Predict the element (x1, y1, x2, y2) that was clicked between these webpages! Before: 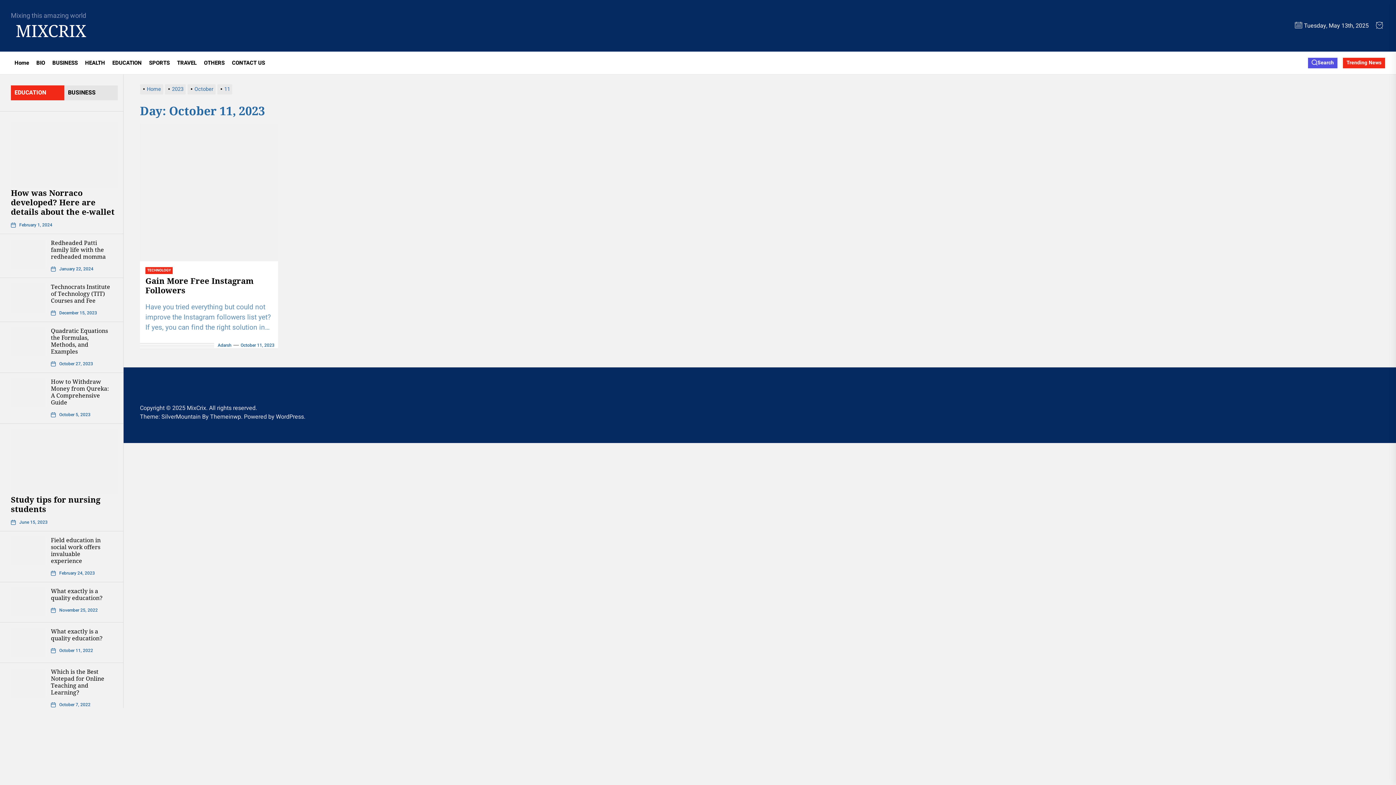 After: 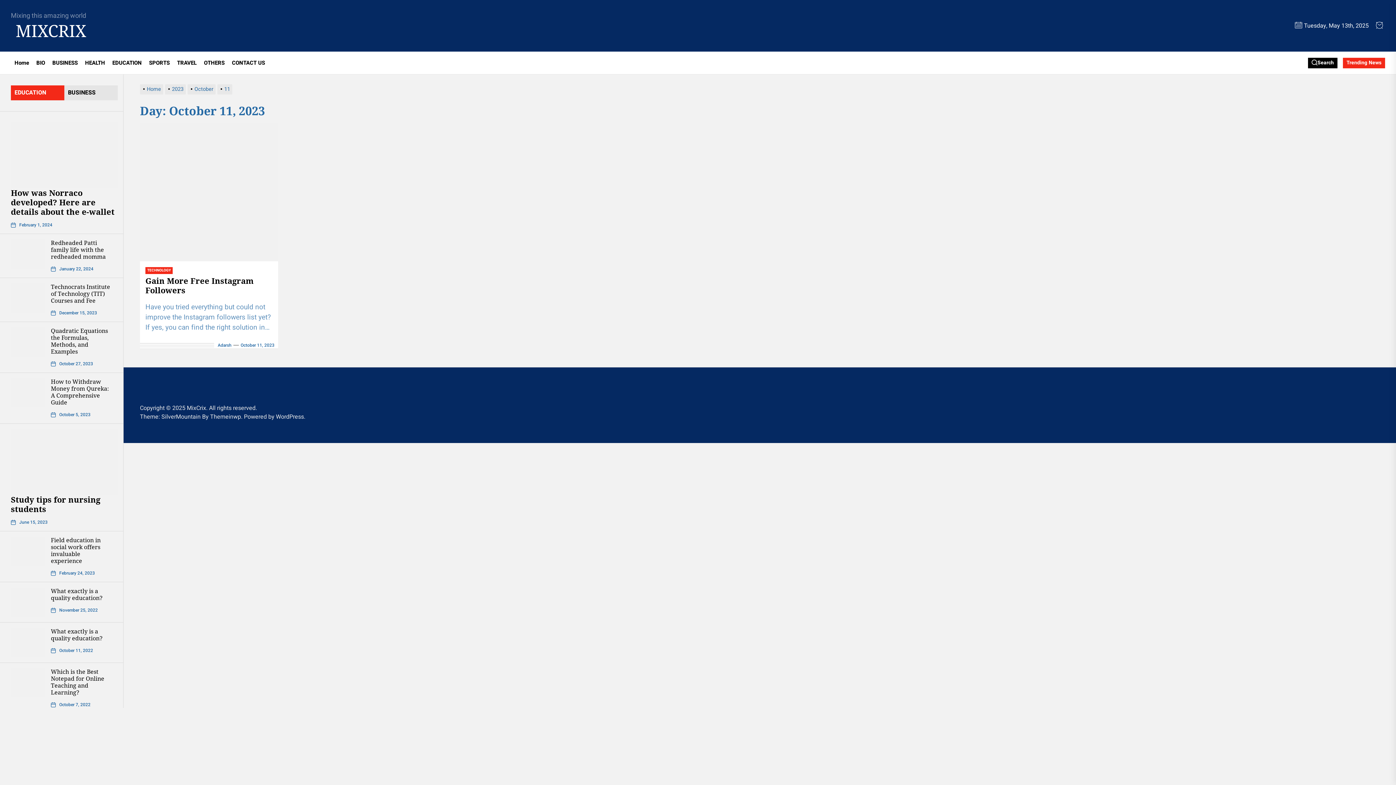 Action: label: Search bbox: (1308, 57, 1337, 68)